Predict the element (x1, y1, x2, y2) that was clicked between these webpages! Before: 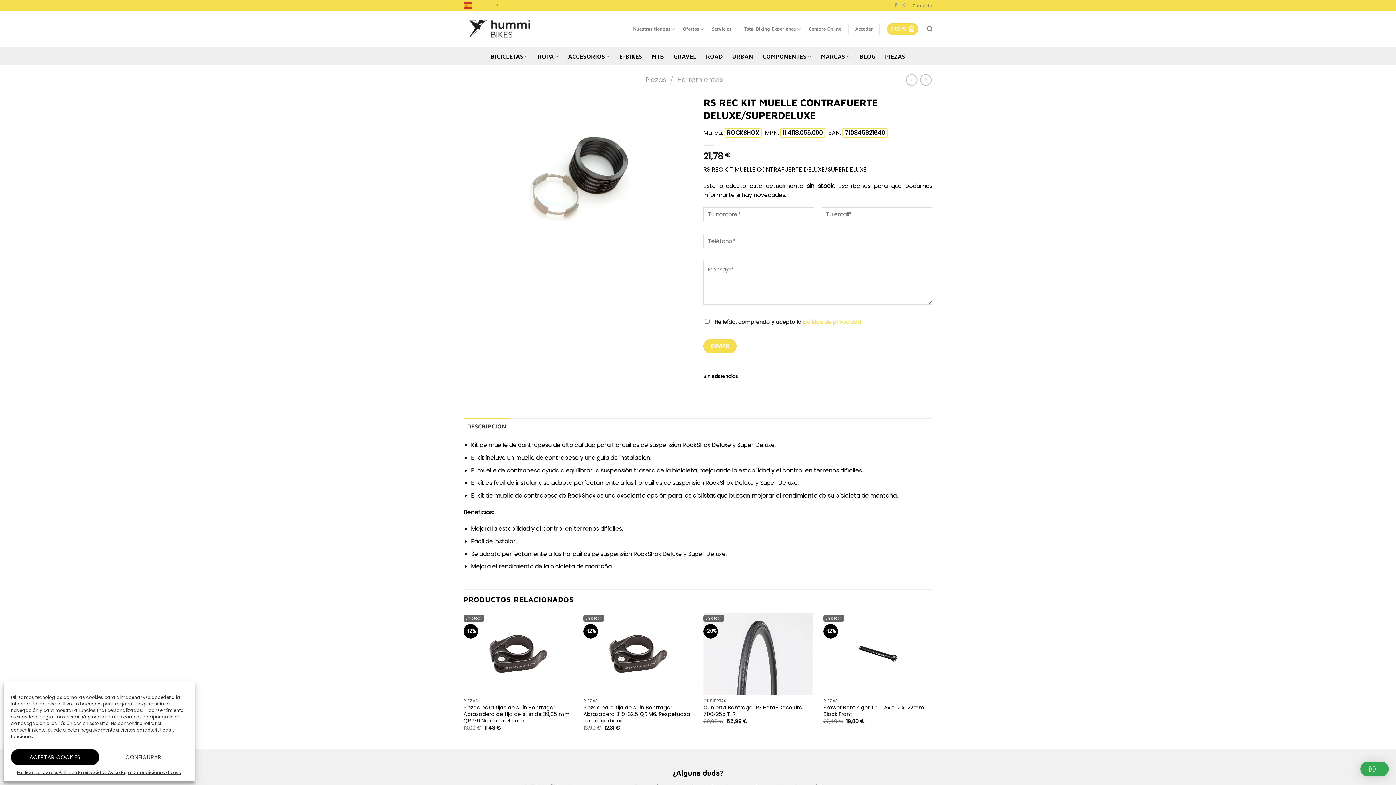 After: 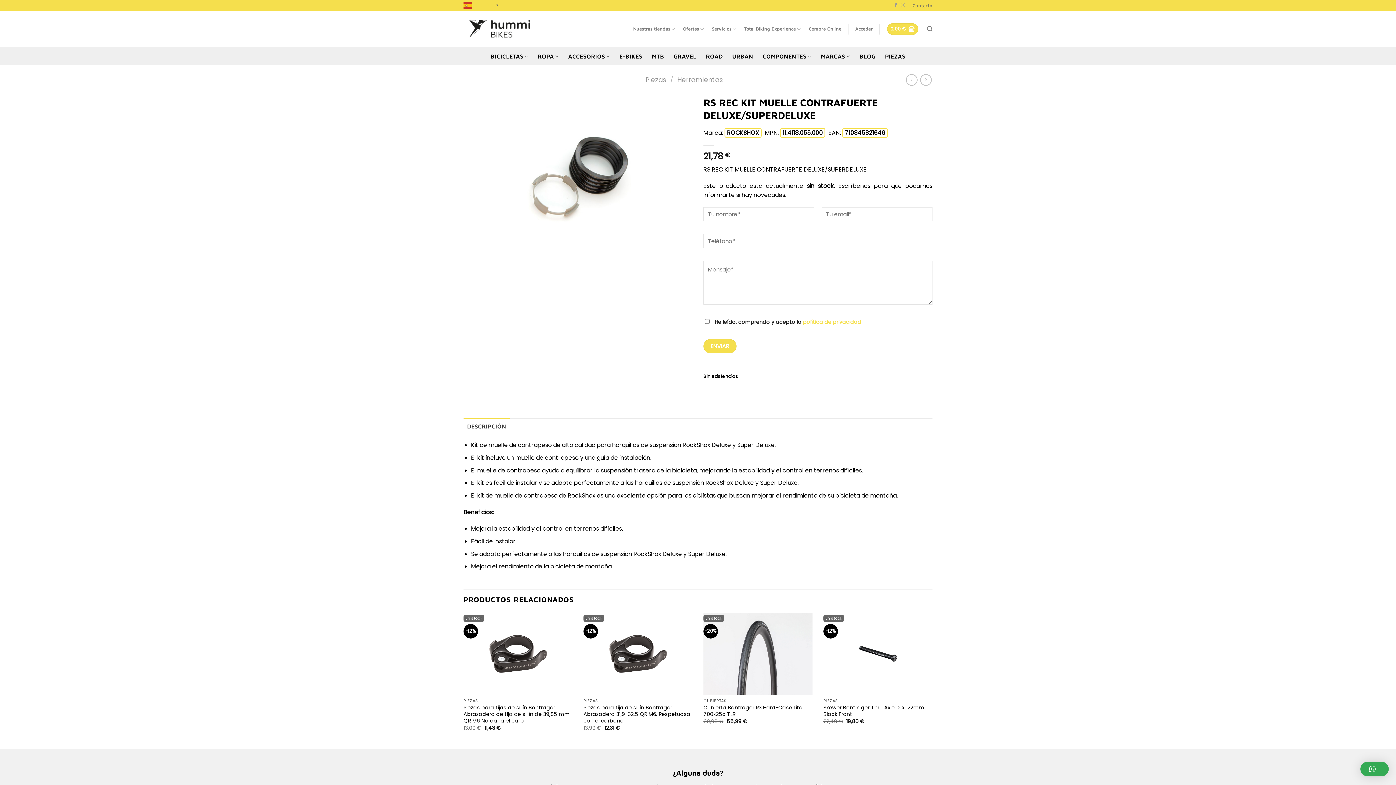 Action: bbox: (10, 749, 99, 765) label: ACEPTAR COOKIES